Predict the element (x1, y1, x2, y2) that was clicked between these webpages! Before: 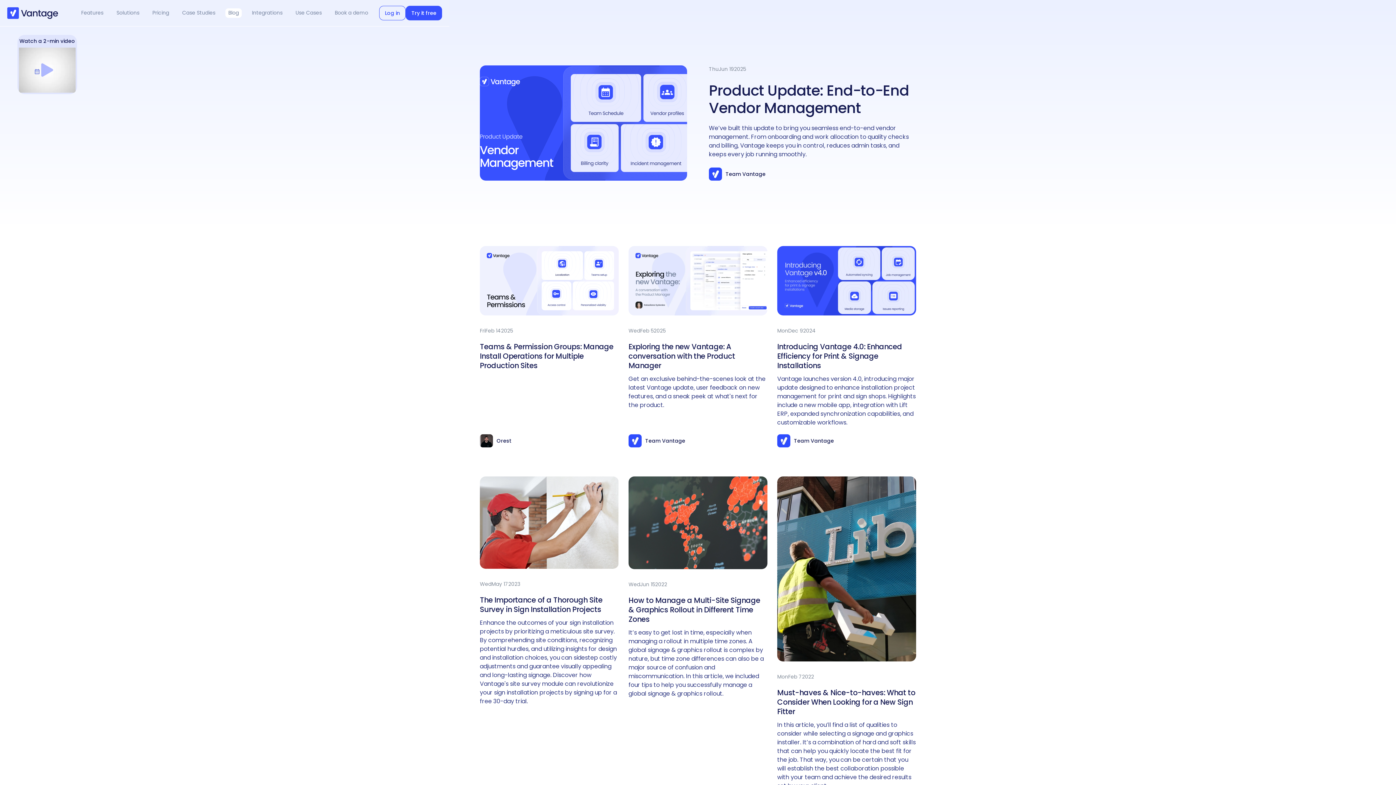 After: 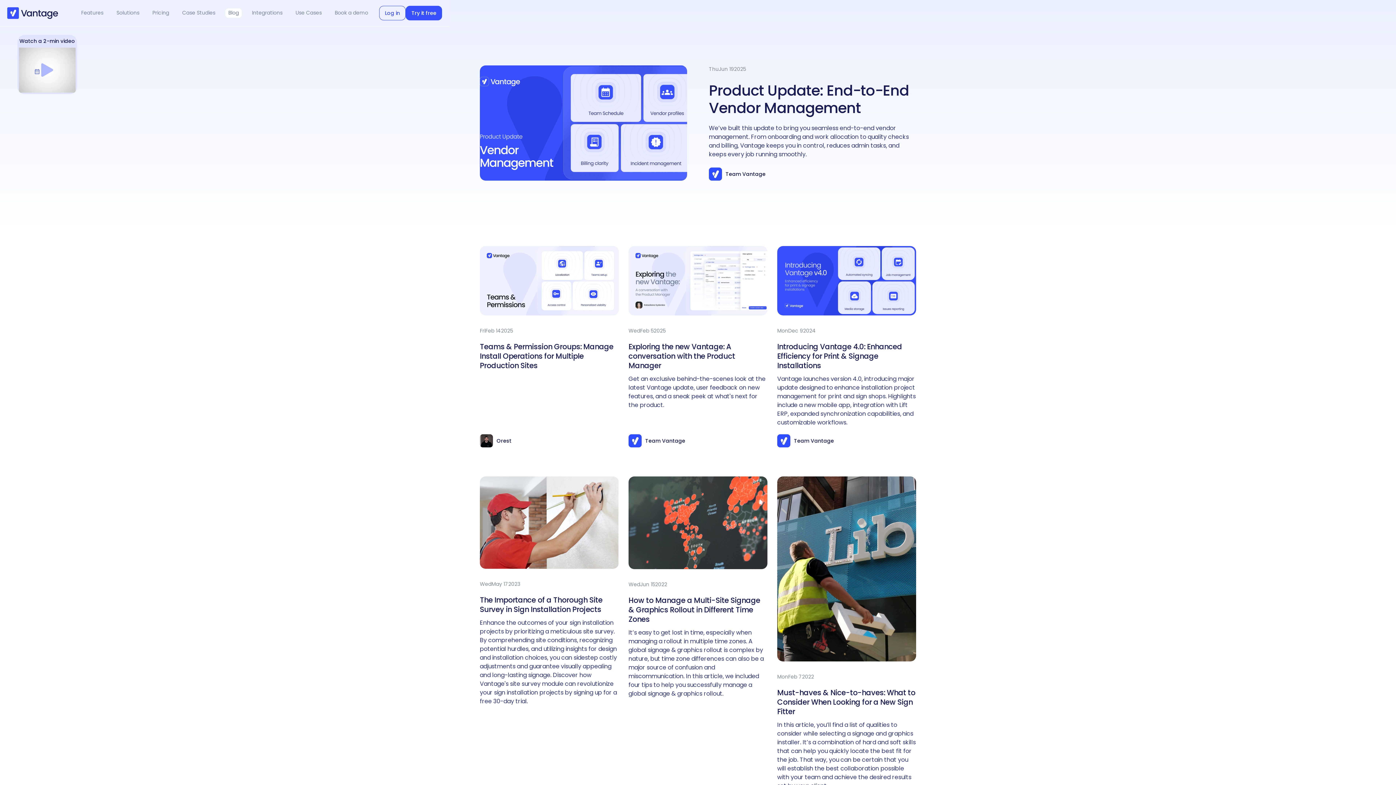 Action: bbox: (17, 34, 77, 94) label: open lightbox